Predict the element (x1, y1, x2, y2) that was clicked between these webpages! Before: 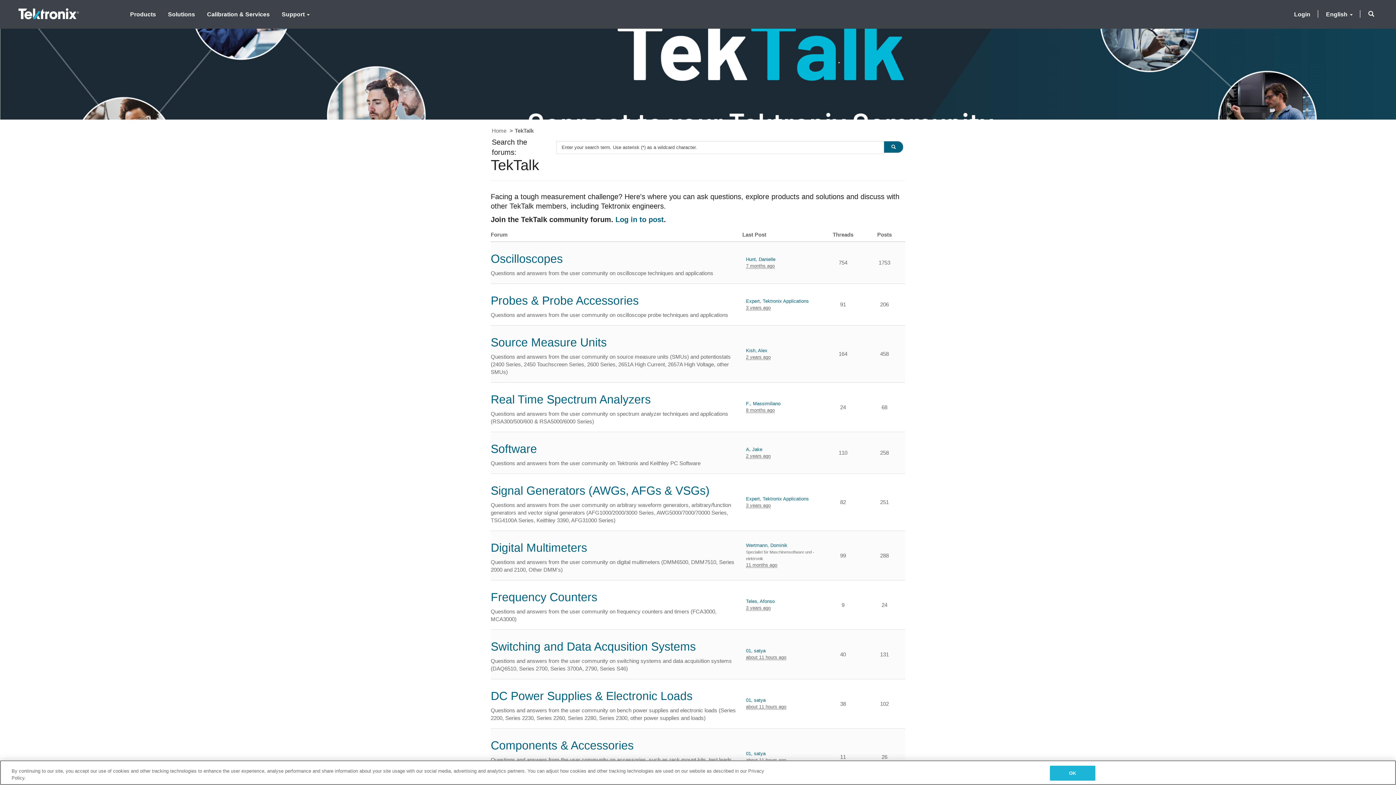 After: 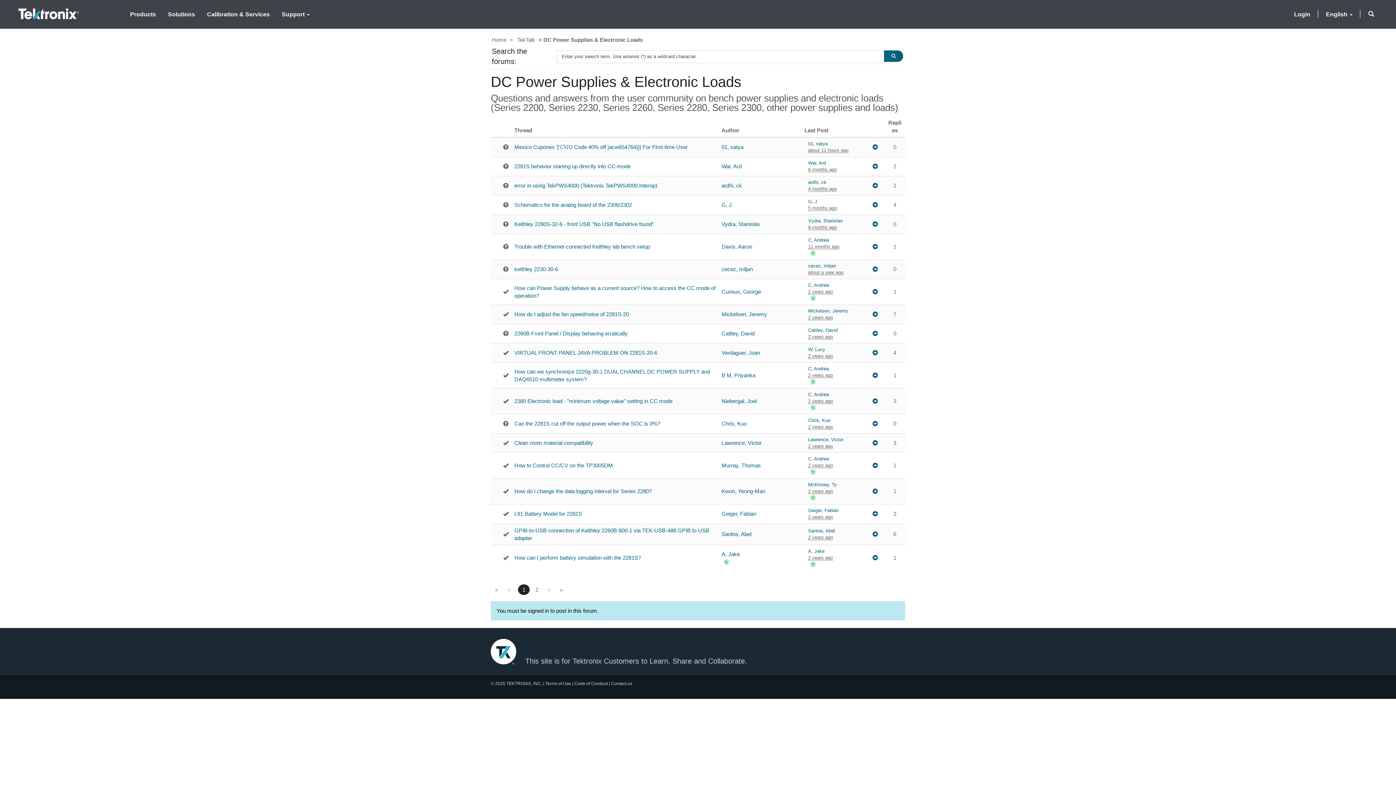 Action: label: DC Power Supplies & Electronic Loads bbox: (490, 689, 692, 702)